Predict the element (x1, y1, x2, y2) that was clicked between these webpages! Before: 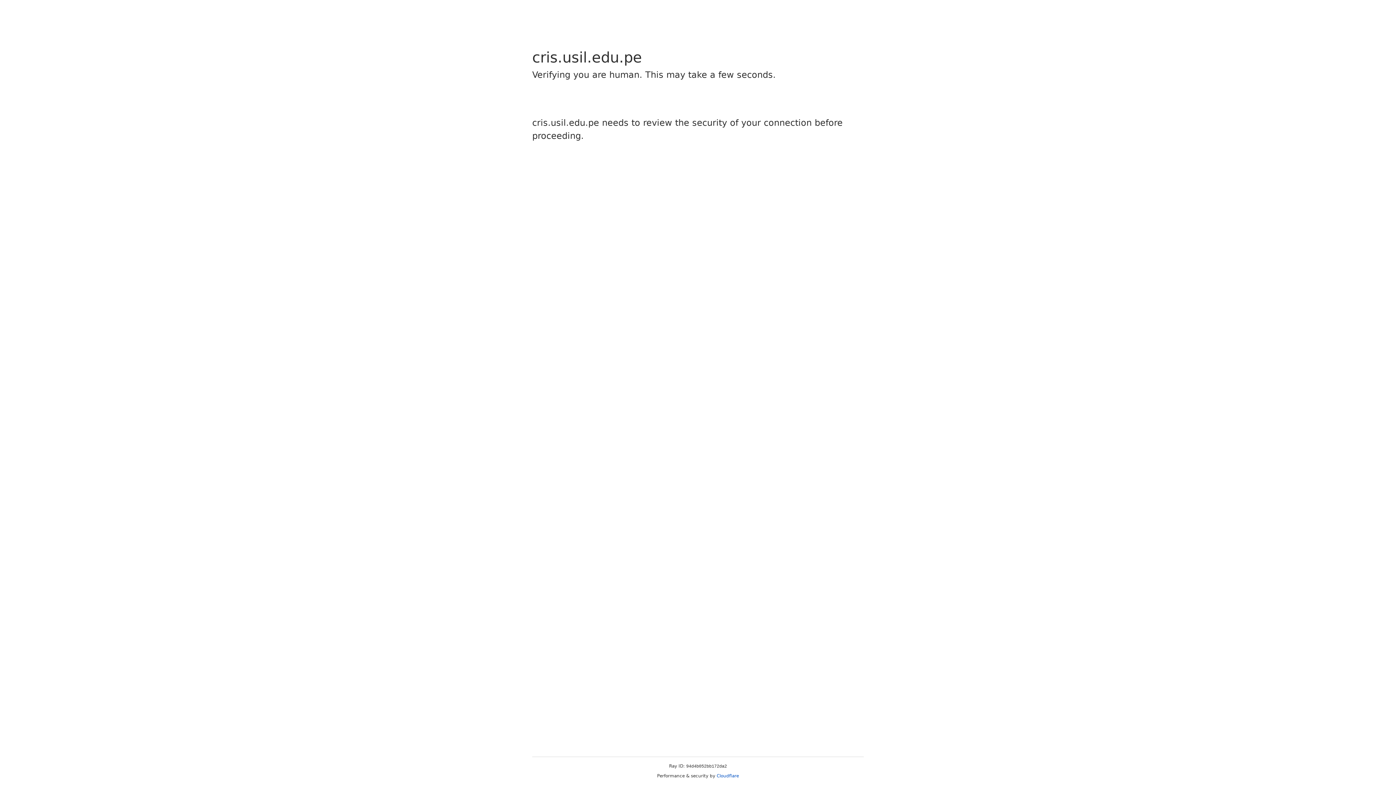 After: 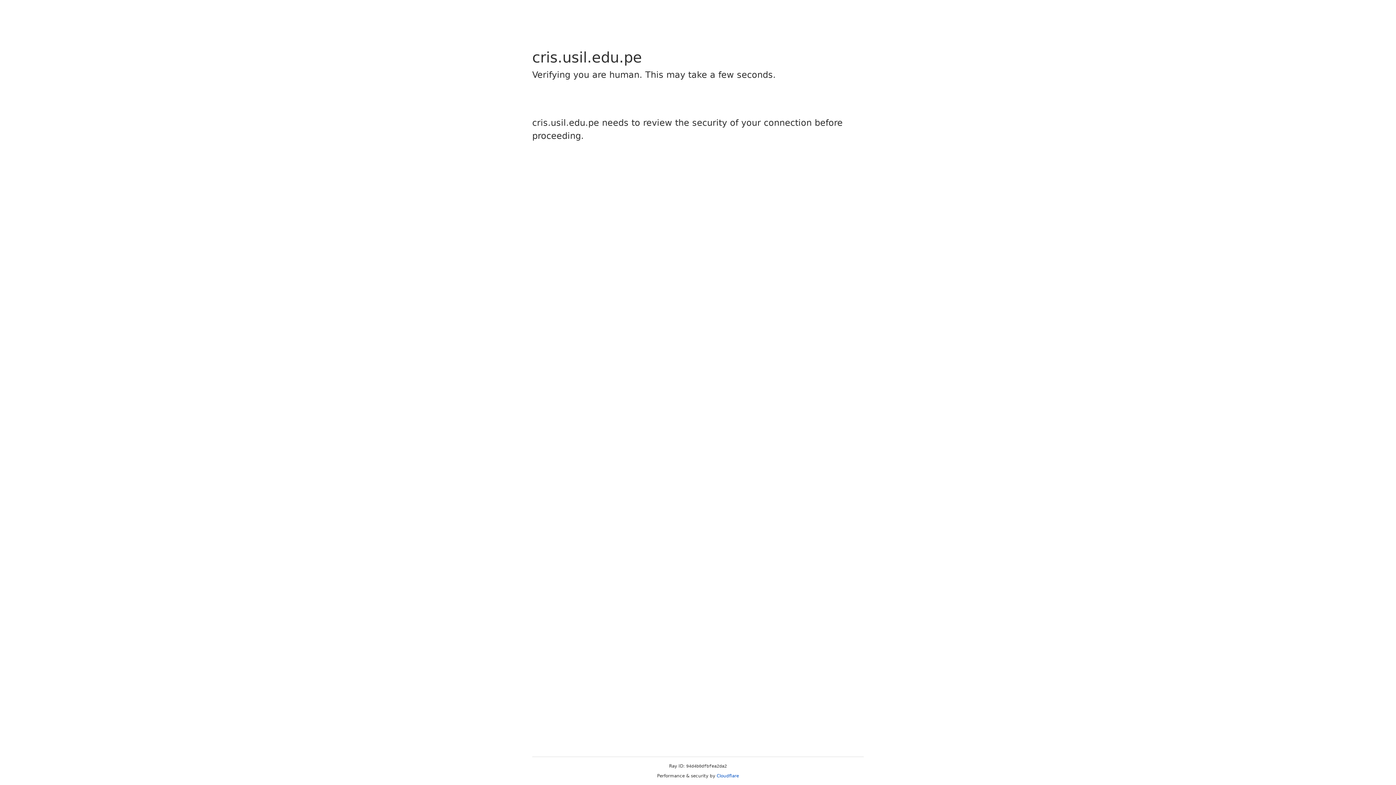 Action: bbox: (716, 773, 739, 778) label: Cloudflare